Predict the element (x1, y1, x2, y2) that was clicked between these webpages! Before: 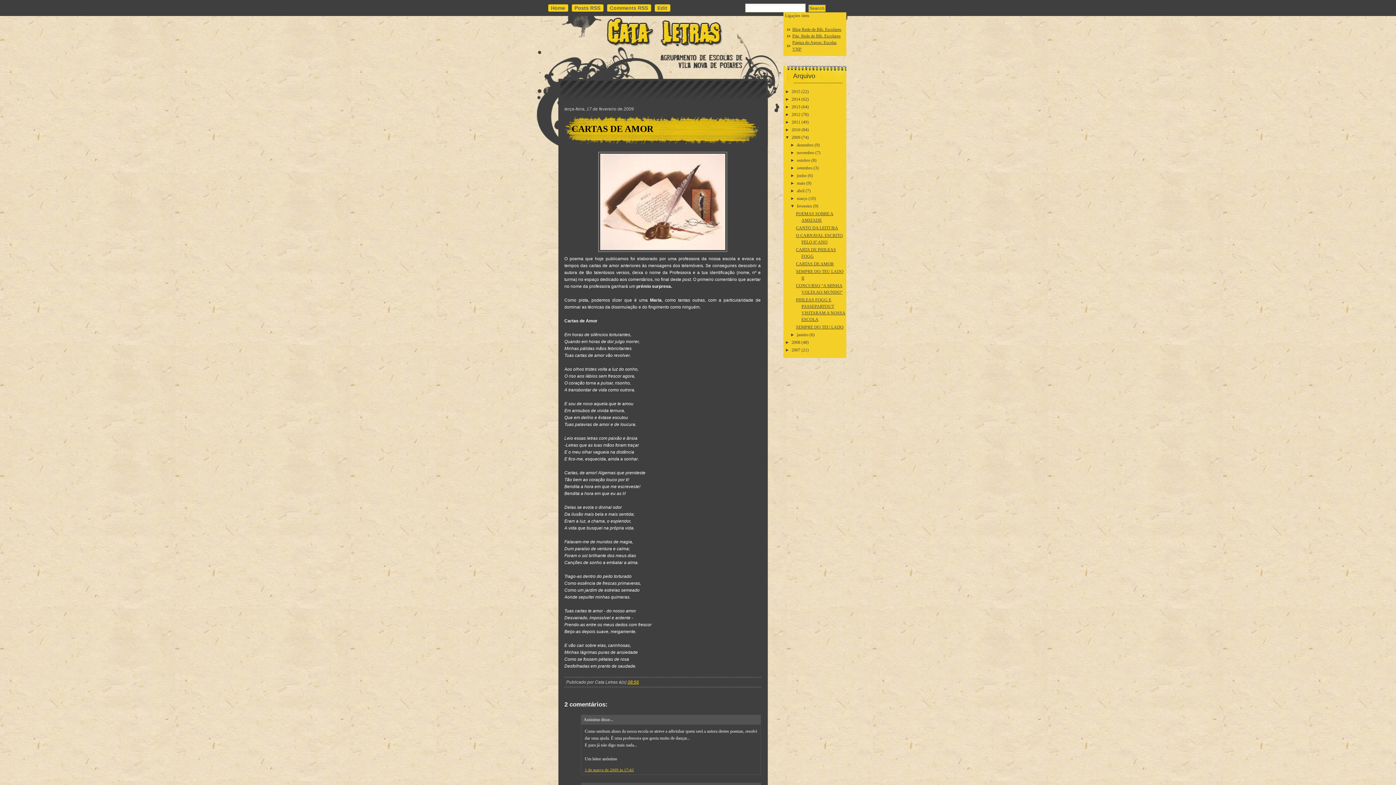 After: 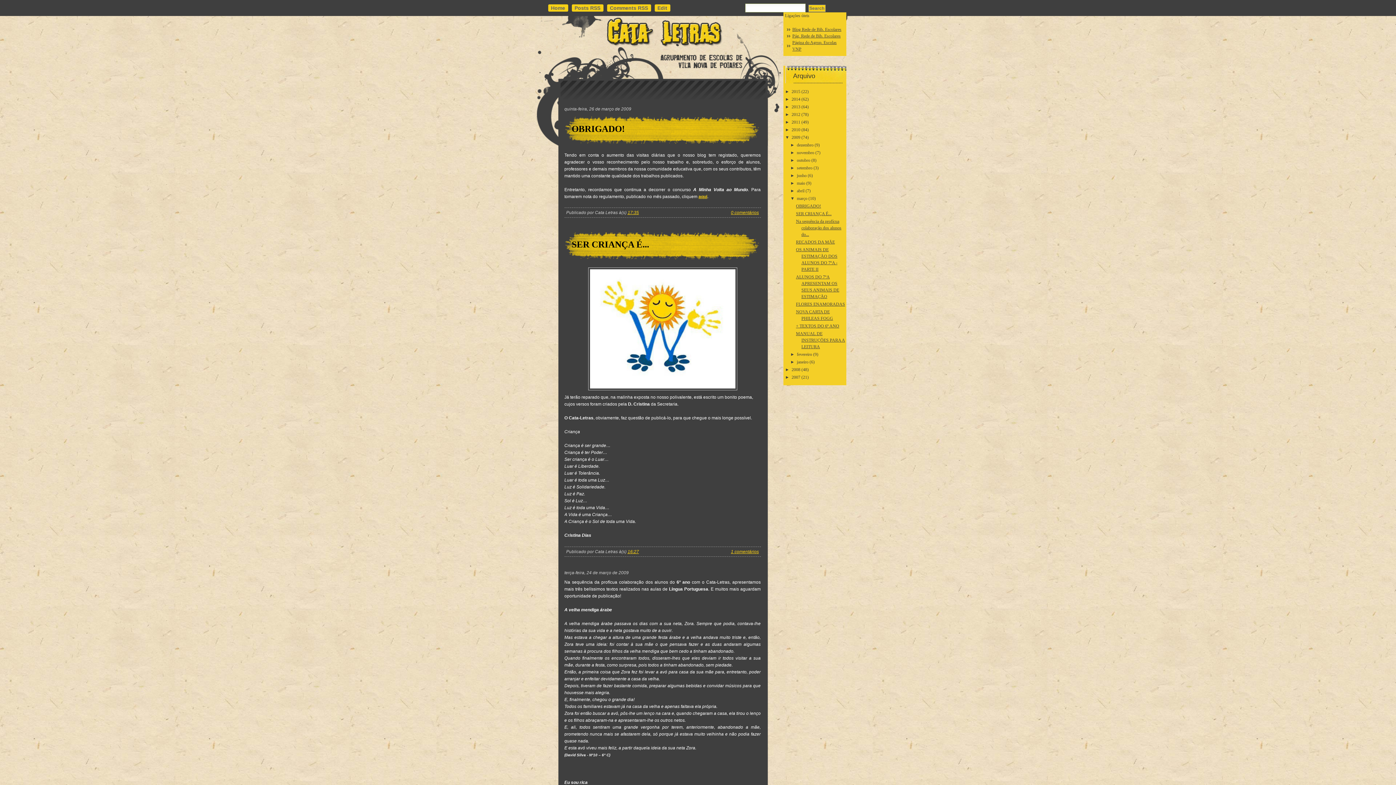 Action: bbox: (797, 195, 807, 200) label: março